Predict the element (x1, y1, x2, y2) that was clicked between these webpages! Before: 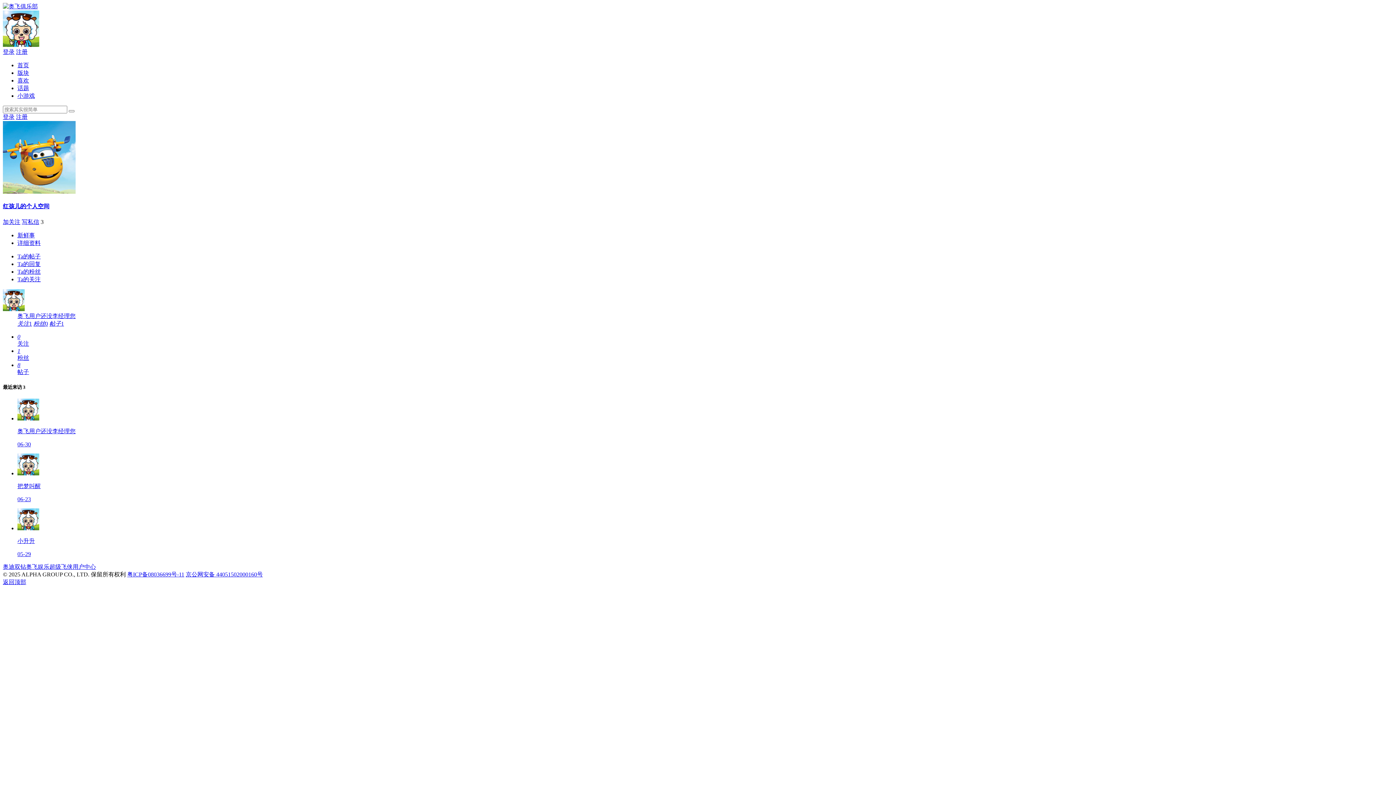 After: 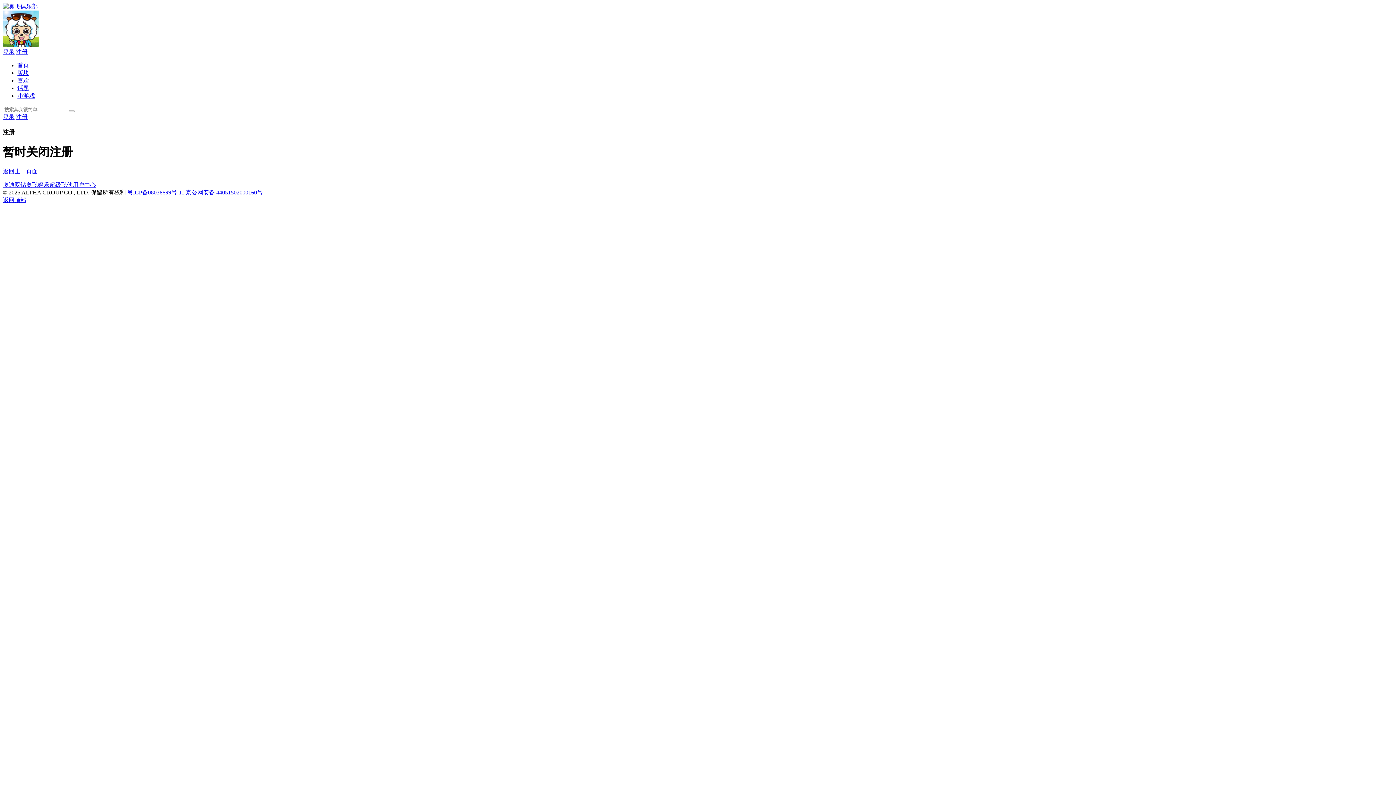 Action: label: 注册 bbox: (16, 113, 27, 120)